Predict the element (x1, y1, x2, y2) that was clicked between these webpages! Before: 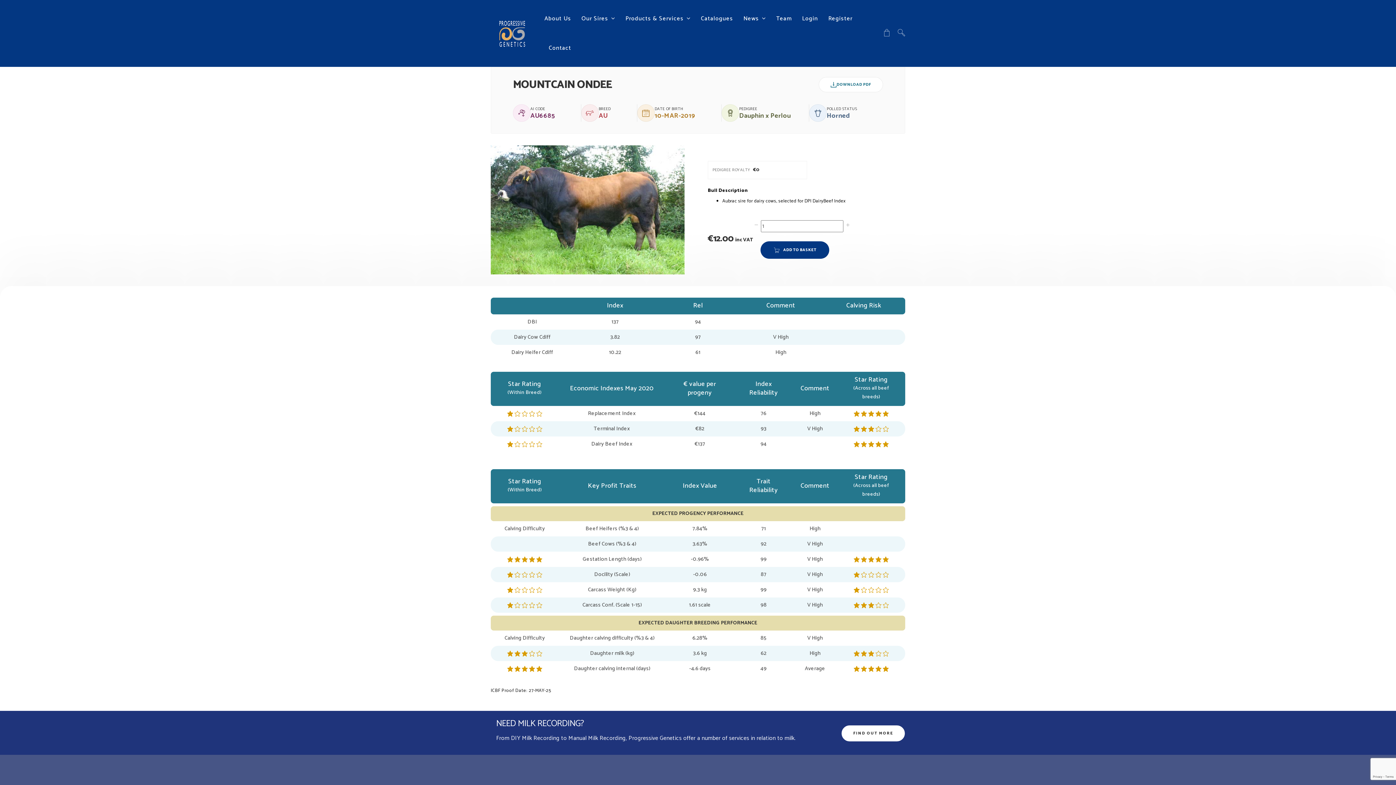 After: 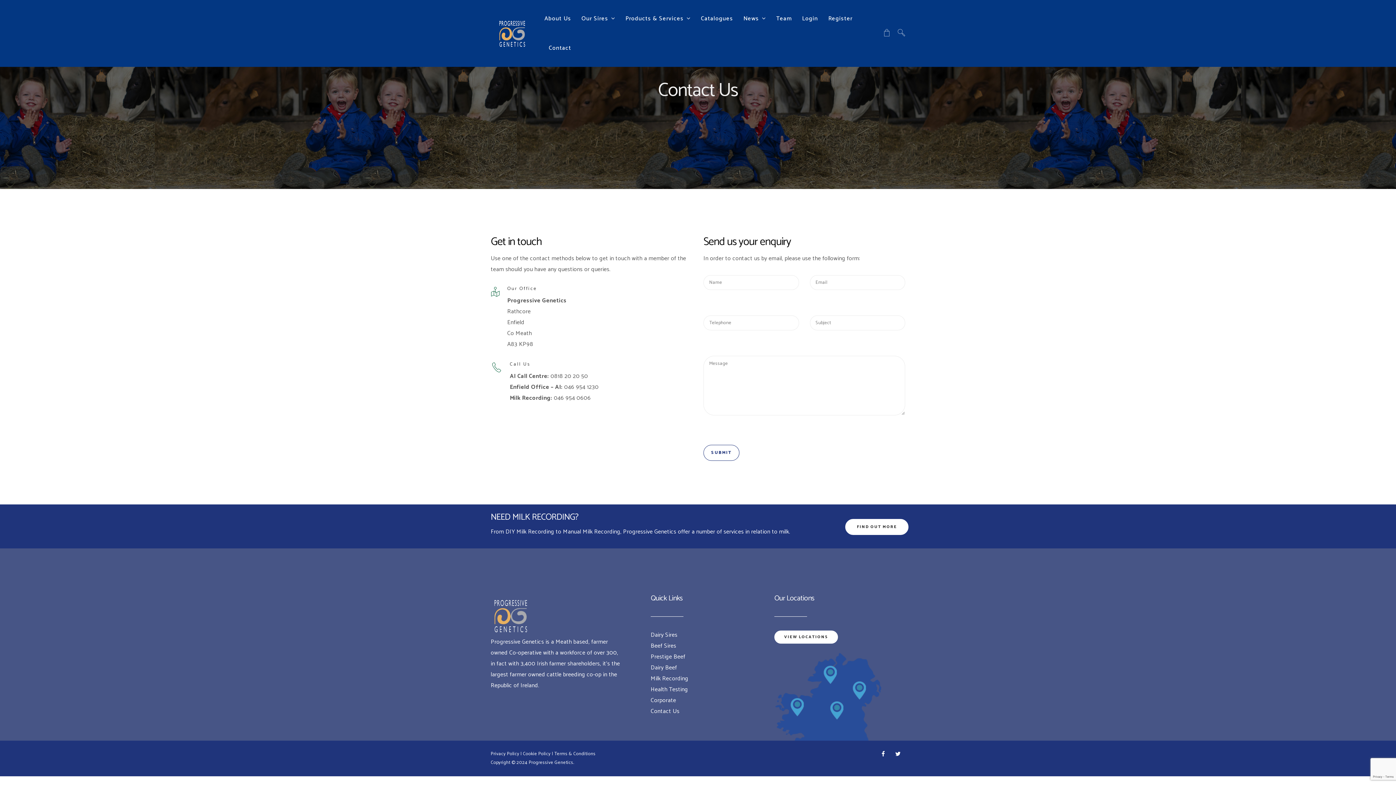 Action: label: Contact bbox: (544, 41, 571, 54)